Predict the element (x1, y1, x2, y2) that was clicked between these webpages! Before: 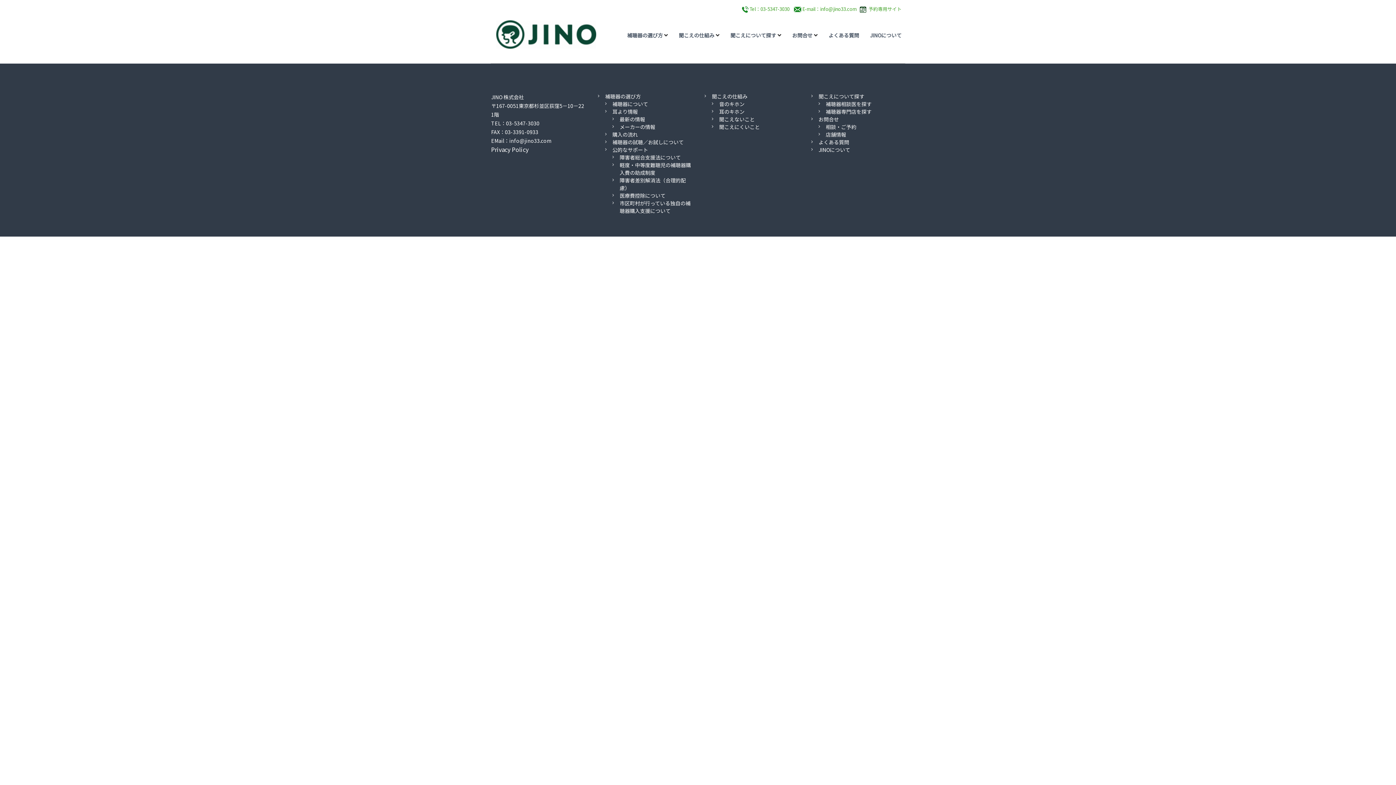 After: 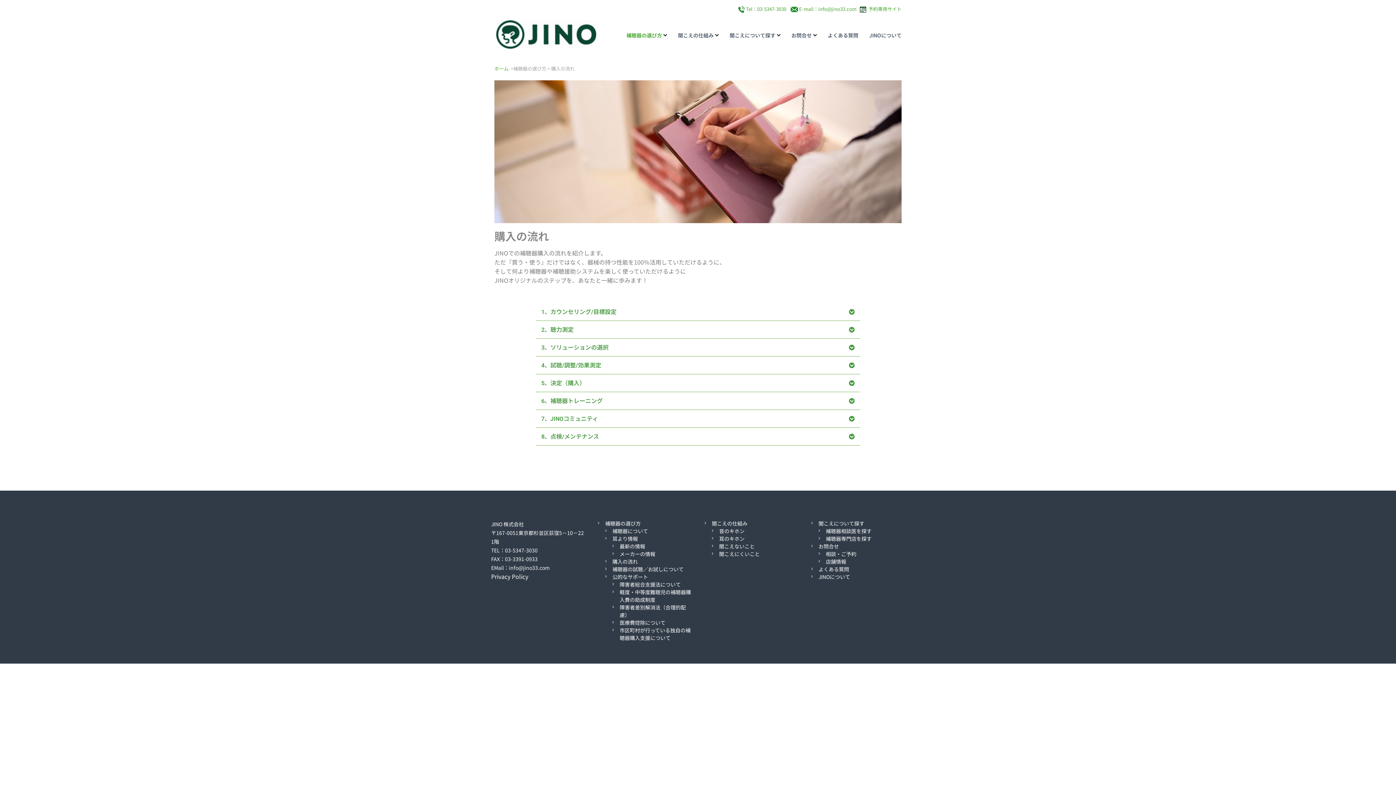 Action: label: 購入の流れ bbox: (612, 131, 638, 138)